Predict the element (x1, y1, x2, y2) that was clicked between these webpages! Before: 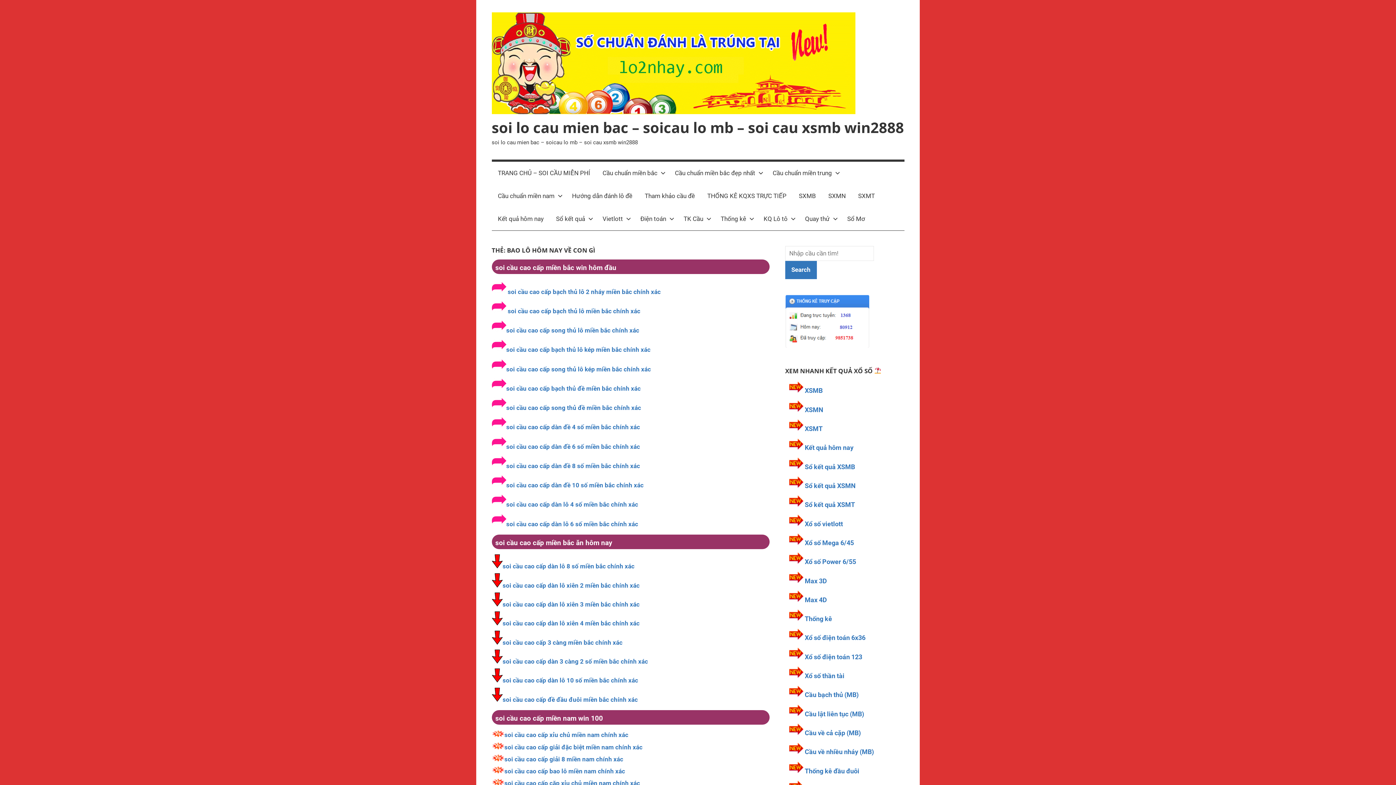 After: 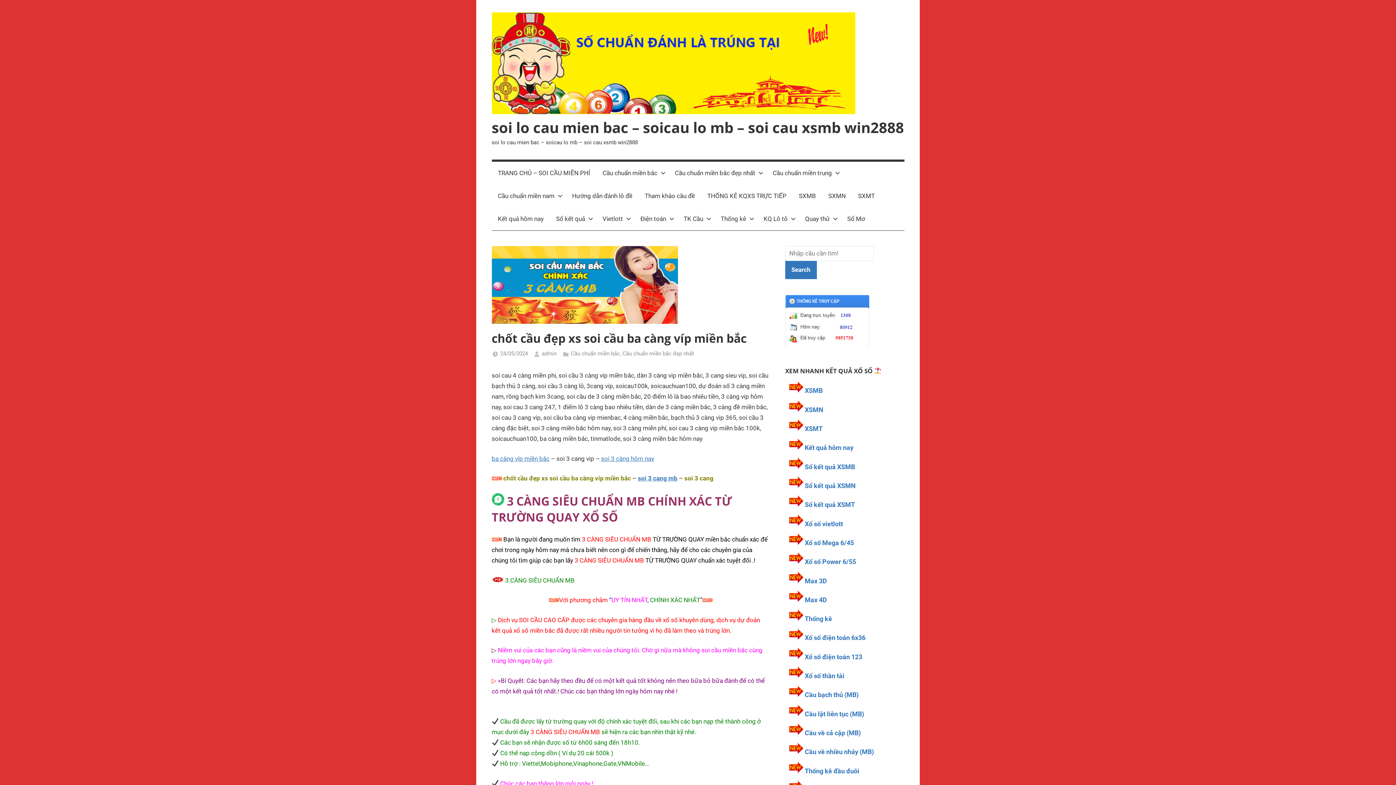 Action: bbox: (502, 639, 622, 646) label: soi cầu cao cấp 3 càng miền bắc chính xác